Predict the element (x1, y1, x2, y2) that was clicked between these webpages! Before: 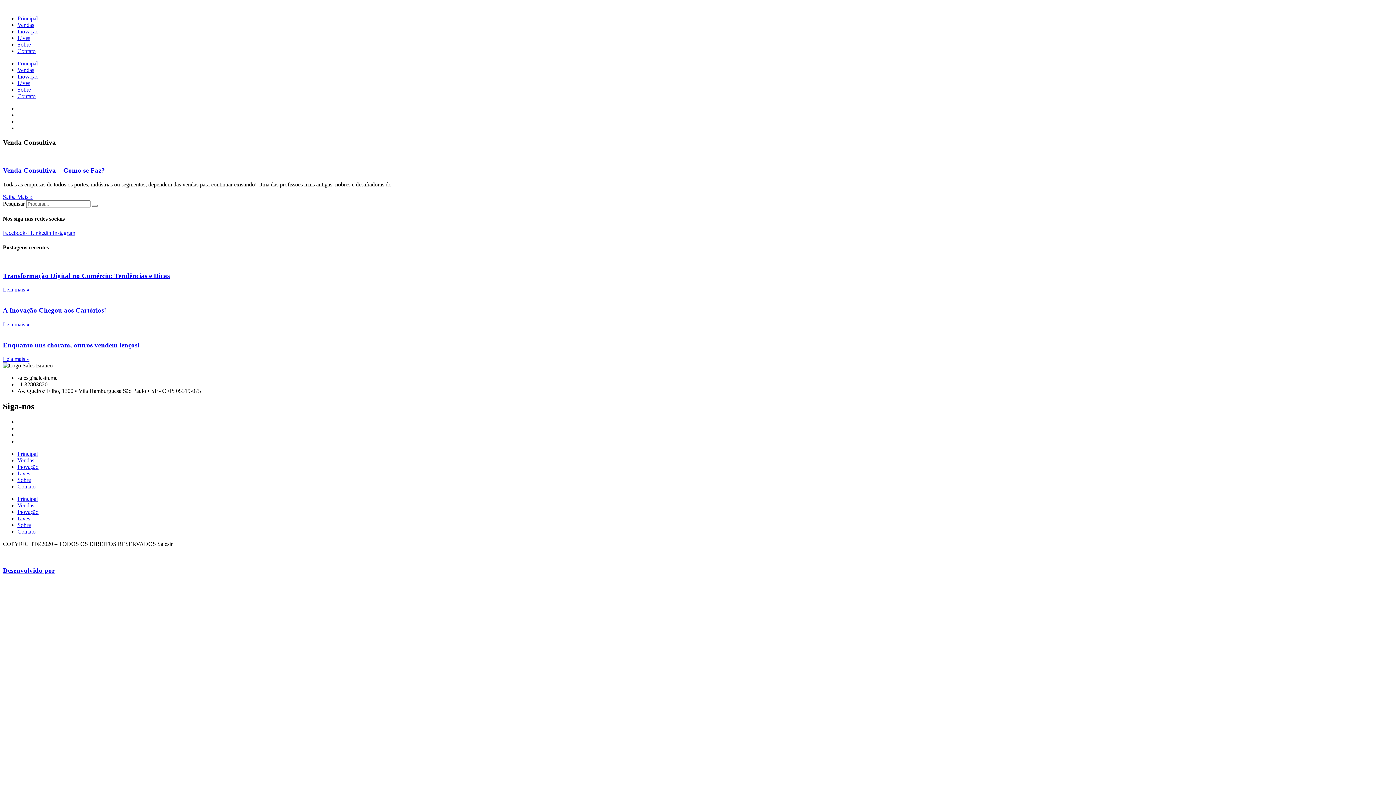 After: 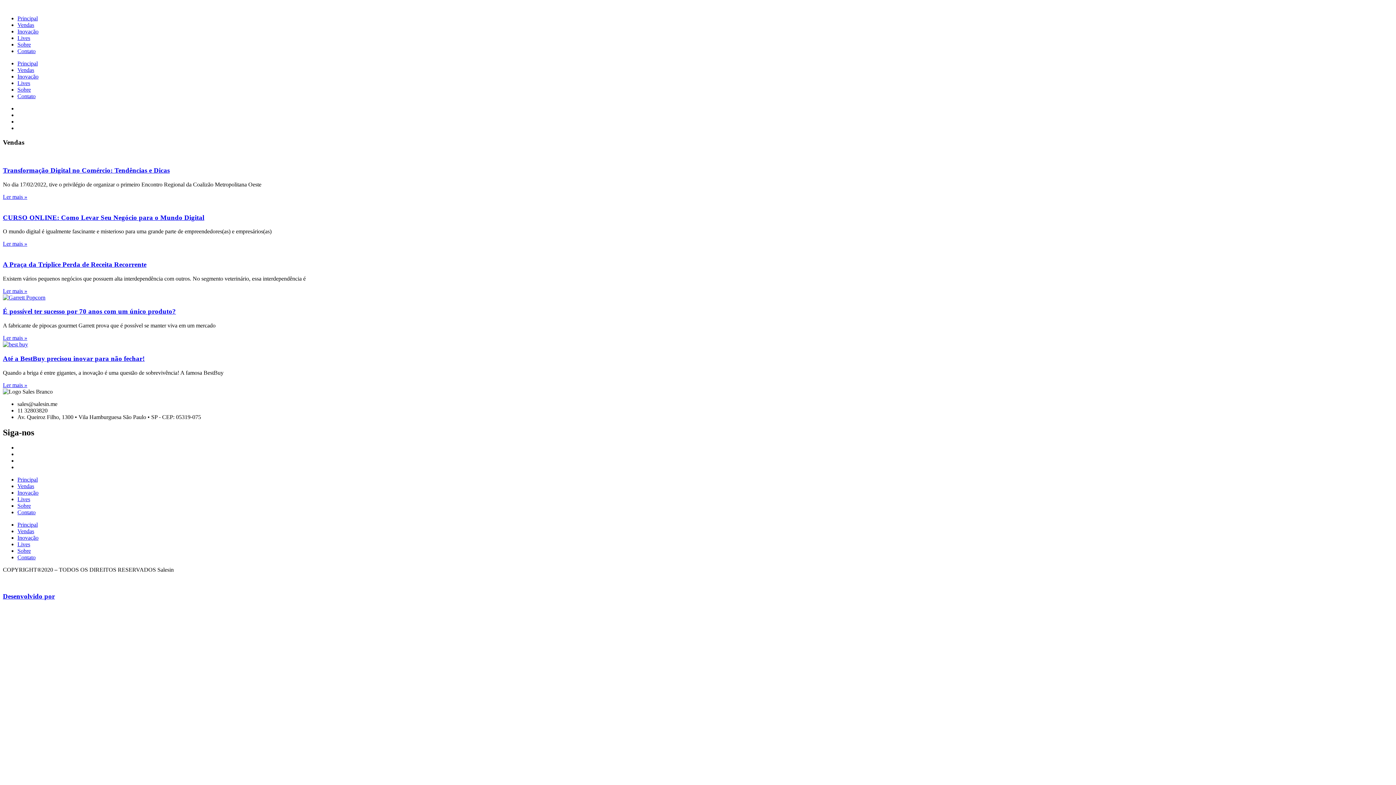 Action: label: Vendas bbox: (17, 457, 34, 463)